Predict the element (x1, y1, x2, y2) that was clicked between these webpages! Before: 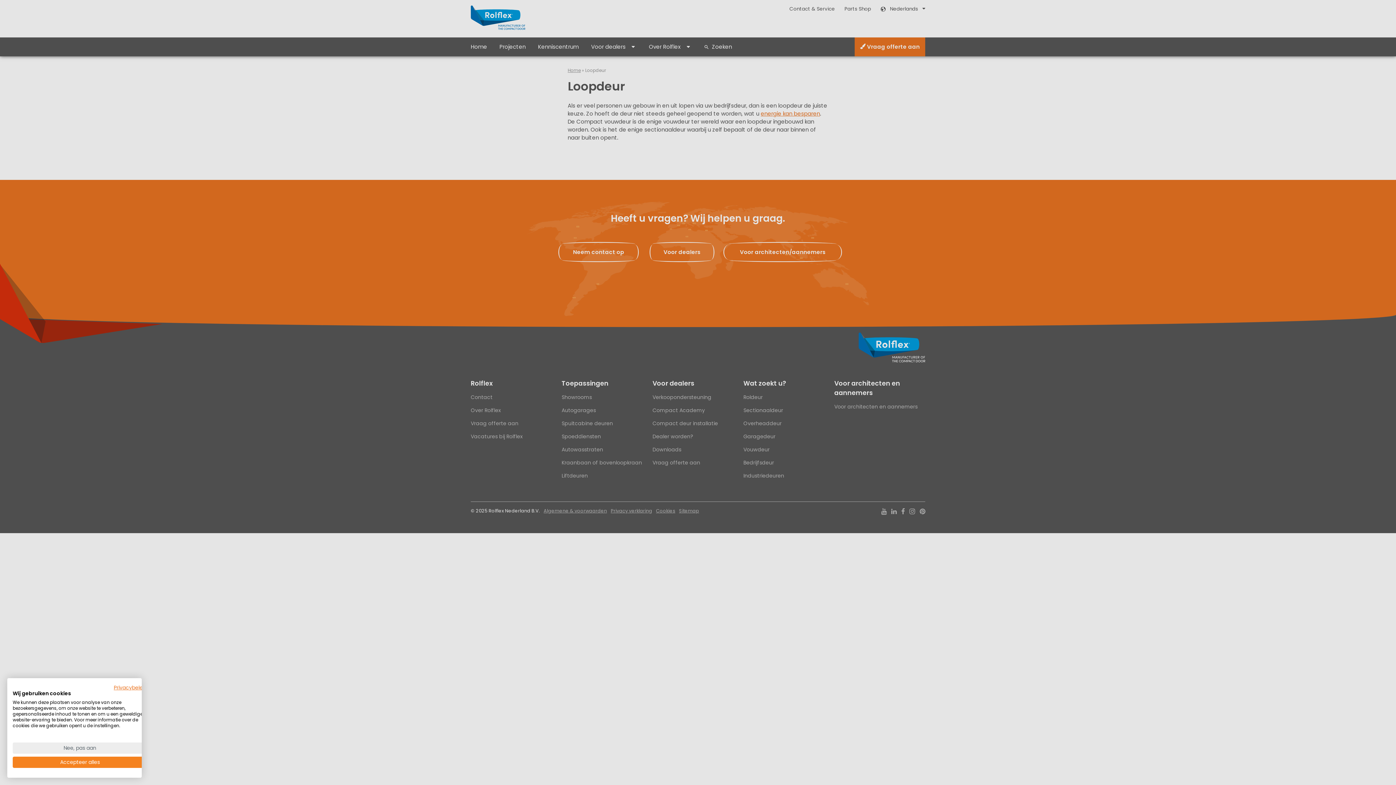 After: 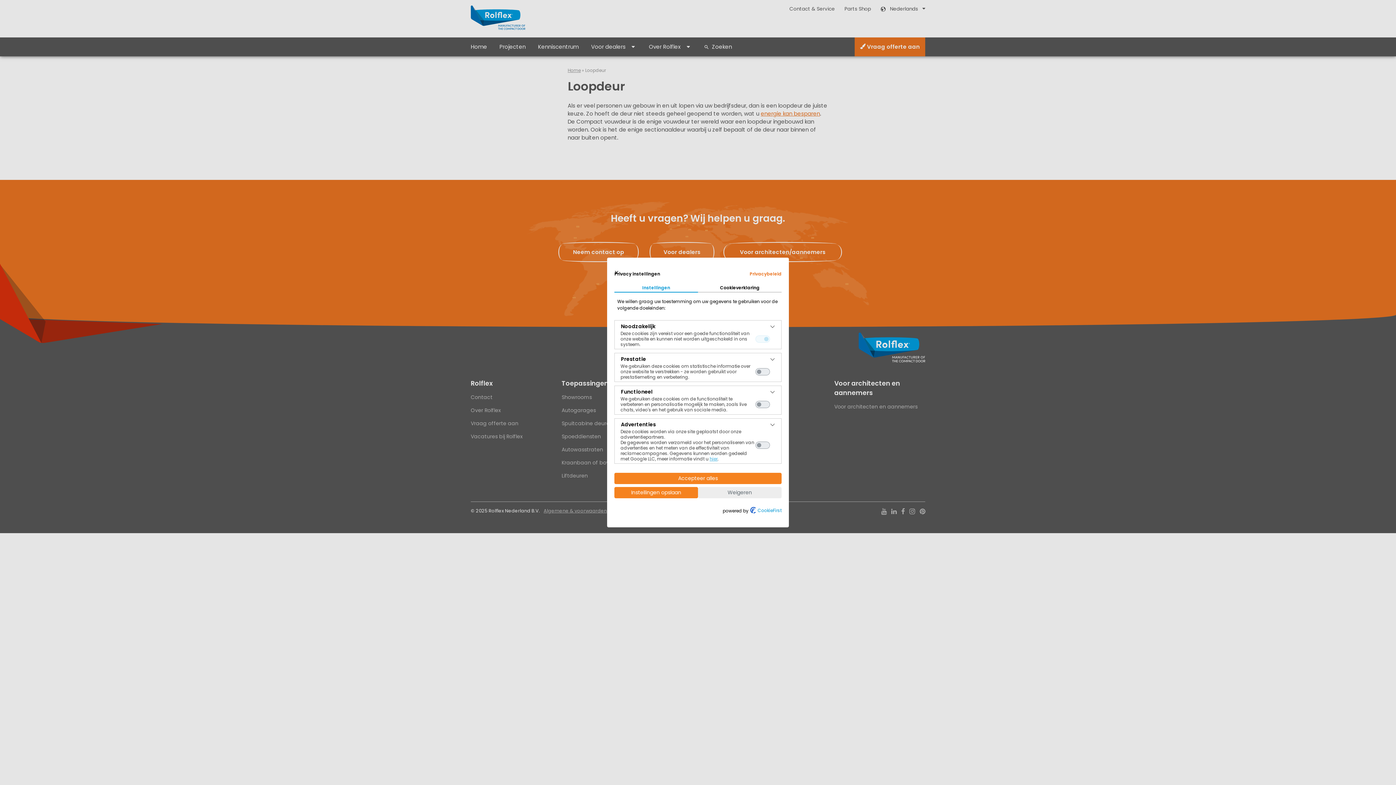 Action: label: Pas cookie voorkeuren aan bbox: (12, 742, 147, 754)